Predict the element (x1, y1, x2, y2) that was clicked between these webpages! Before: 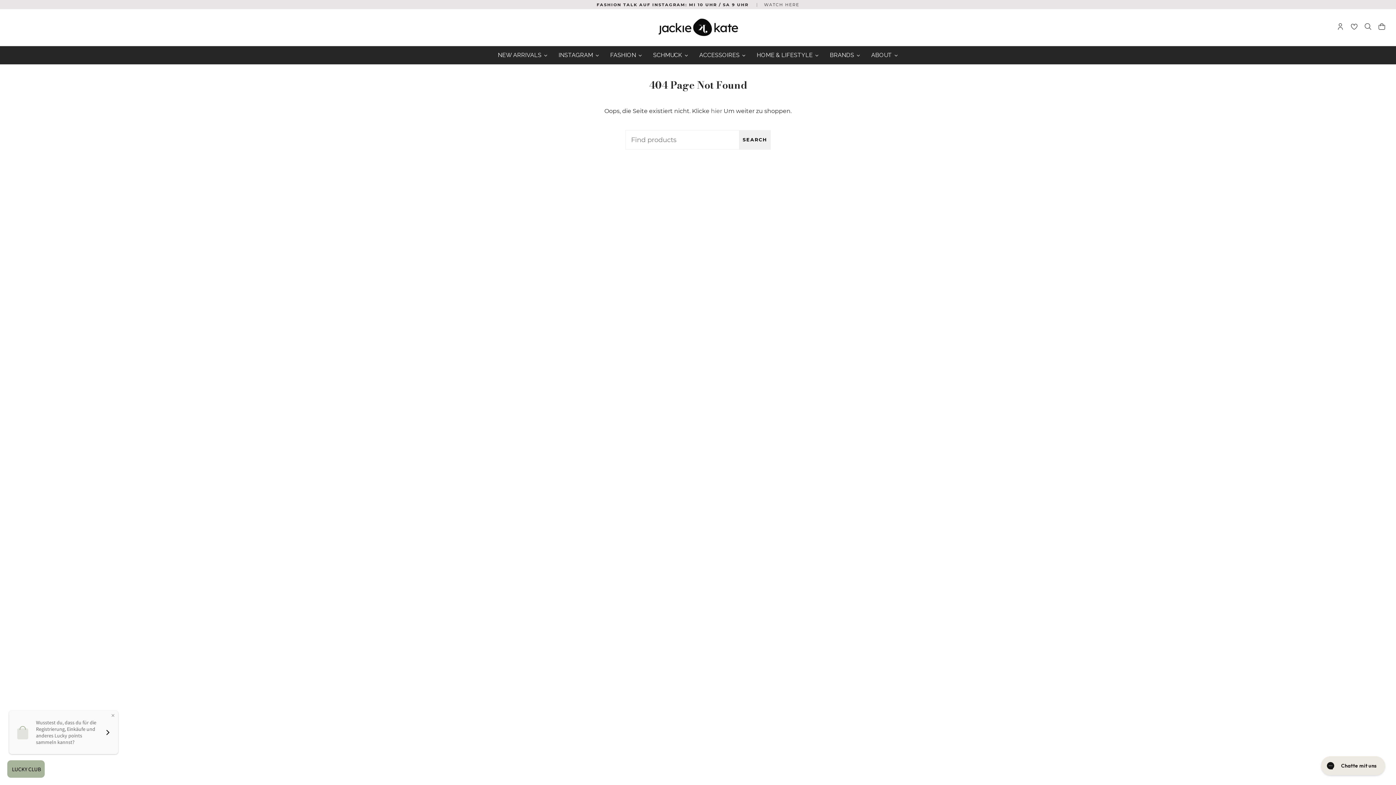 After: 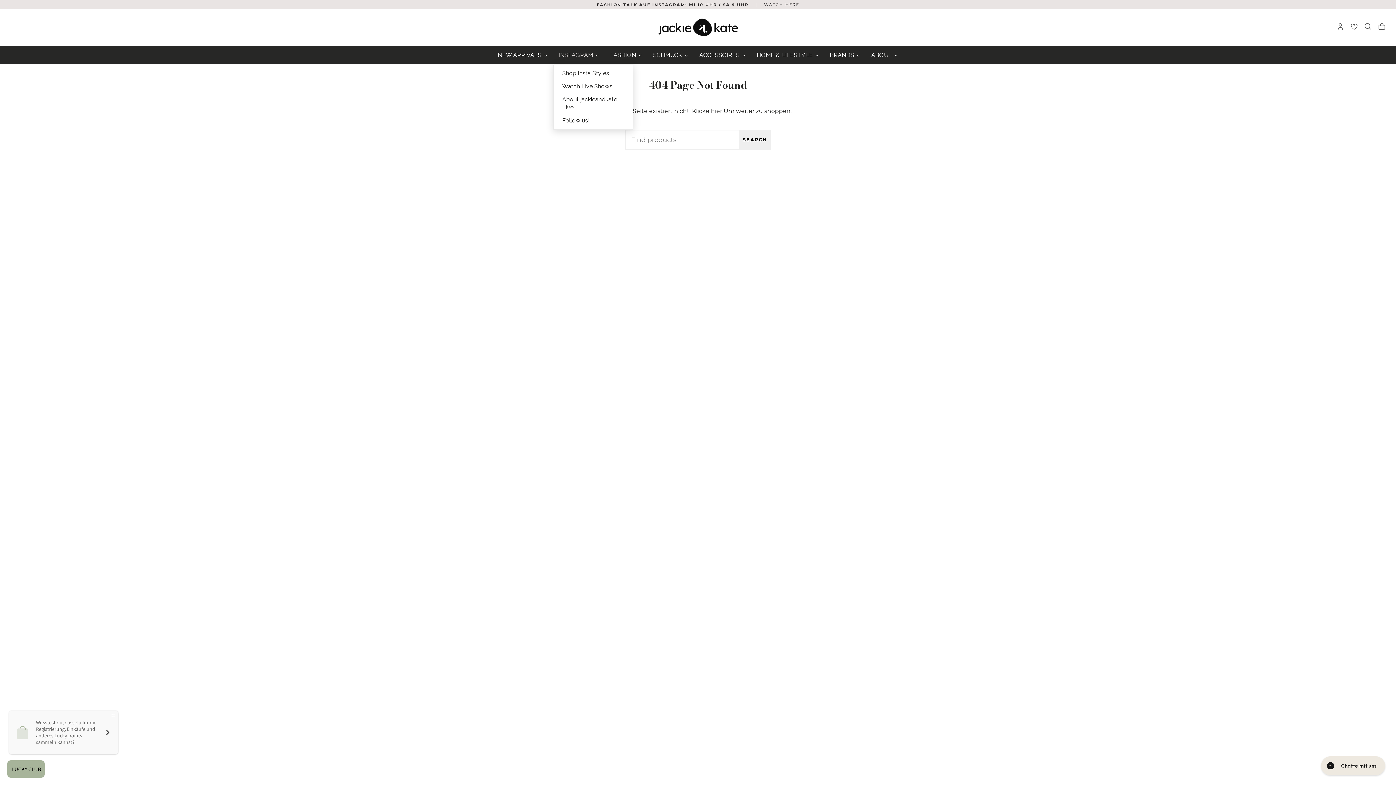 Action: label: INSTAGRAM bbox: (553, 46, 604, 64)